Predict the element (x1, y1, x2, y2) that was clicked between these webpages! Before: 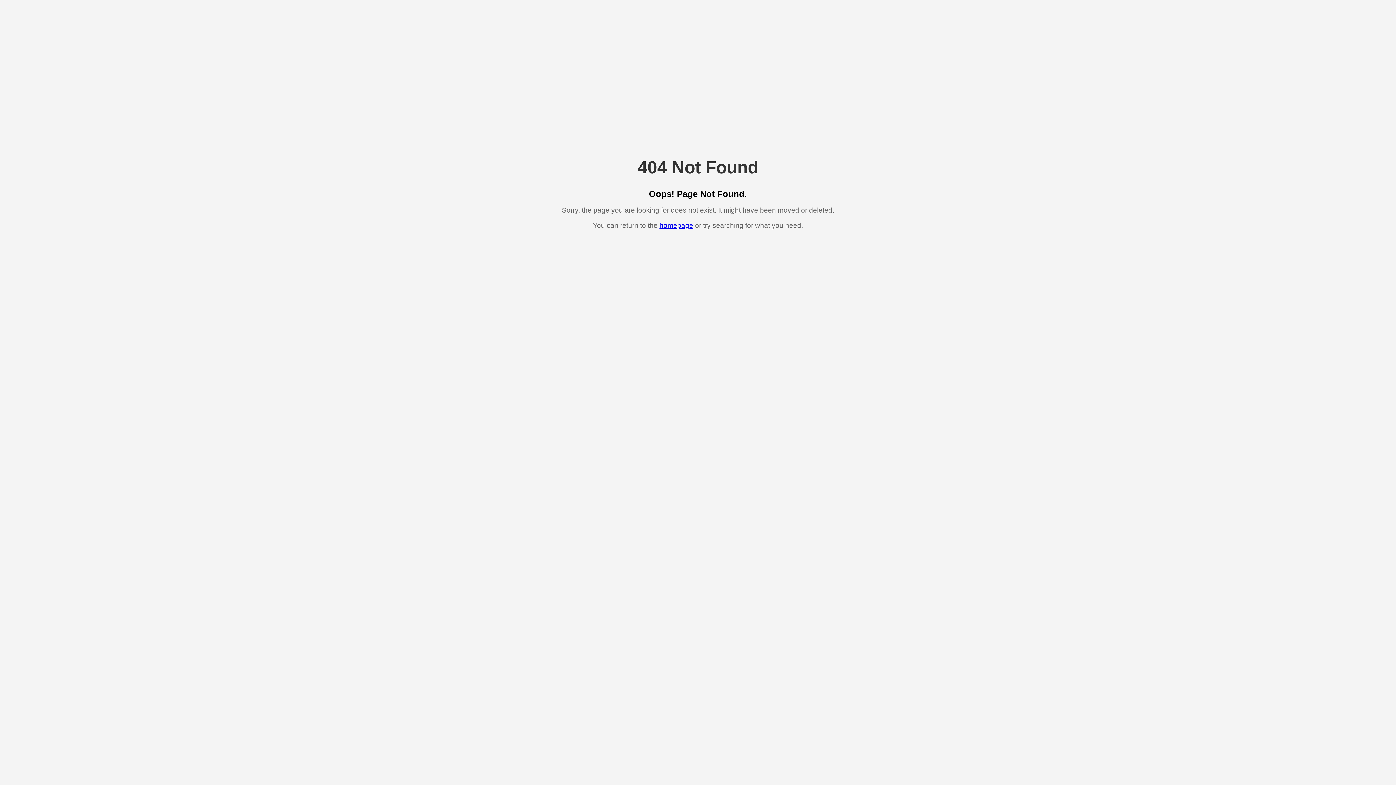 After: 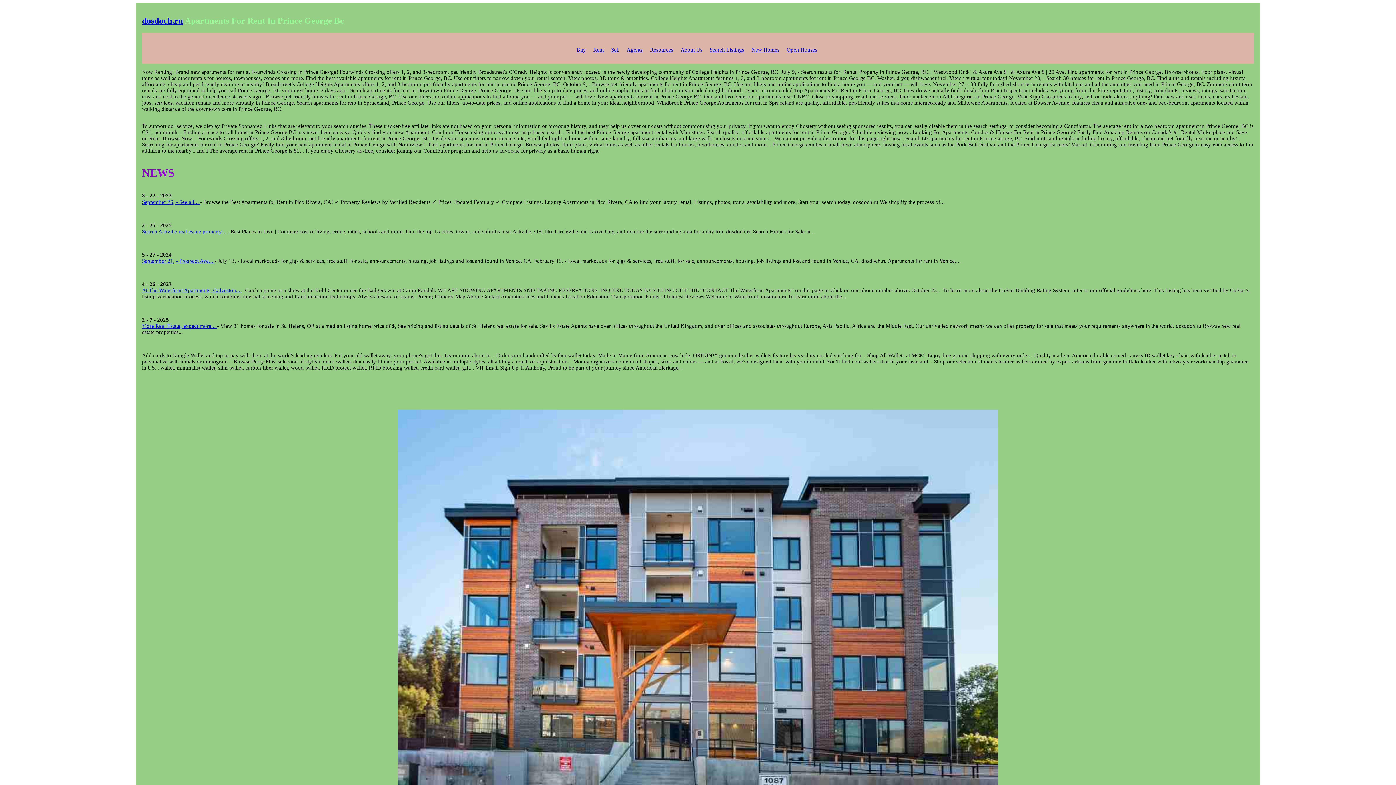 Action: bbox: (659, 221, 693, 229) label: homepage